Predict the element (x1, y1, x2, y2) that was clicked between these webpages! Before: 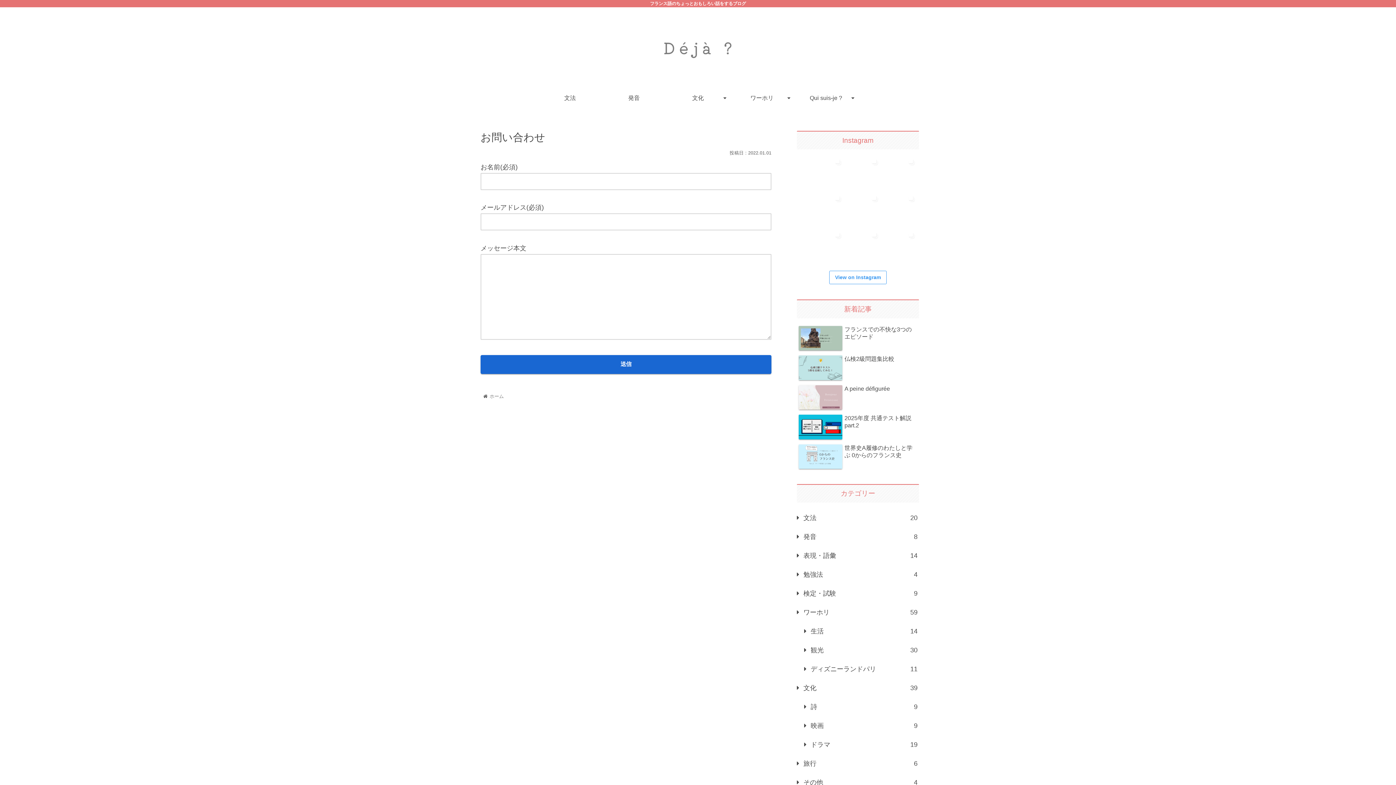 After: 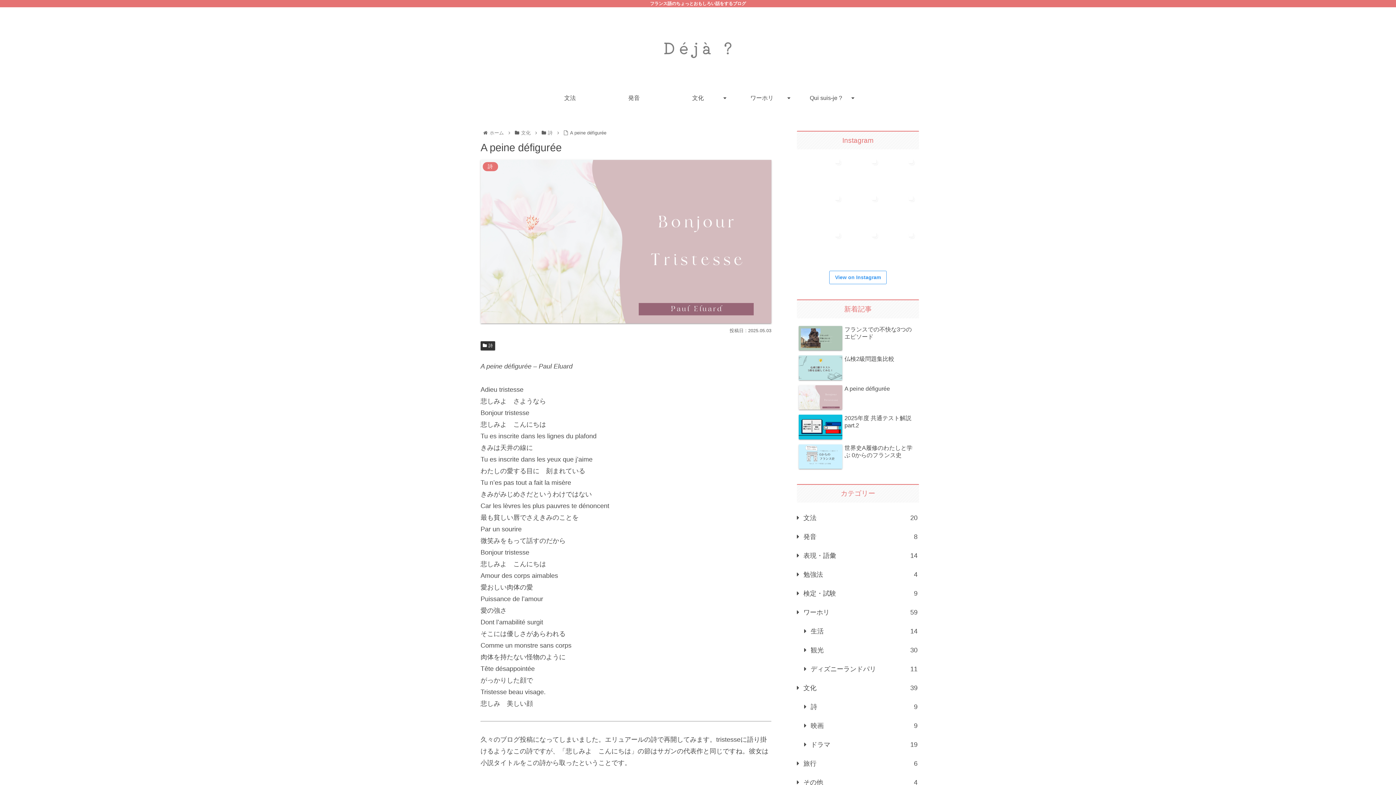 Action: label: A peine défigurée bbox: (797, 383, 919, 411)